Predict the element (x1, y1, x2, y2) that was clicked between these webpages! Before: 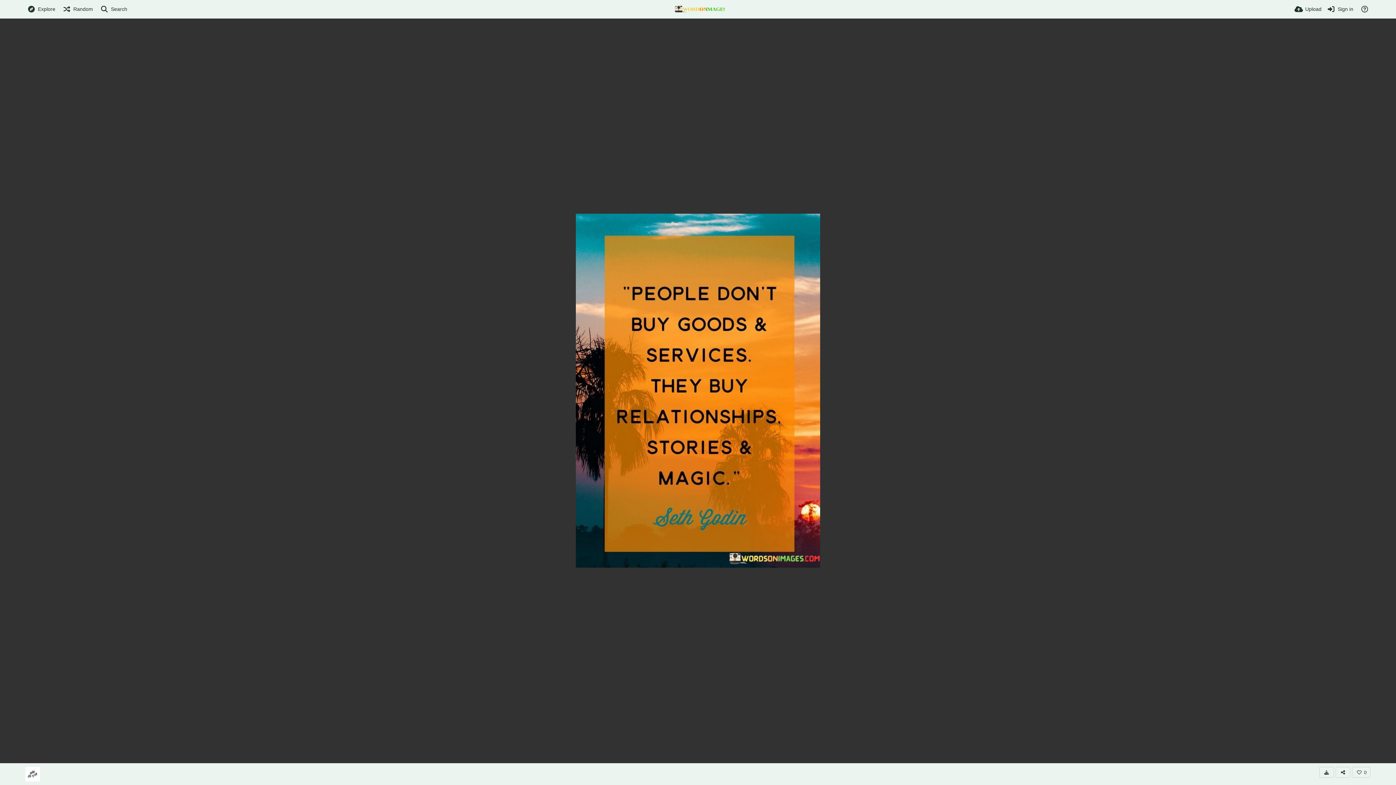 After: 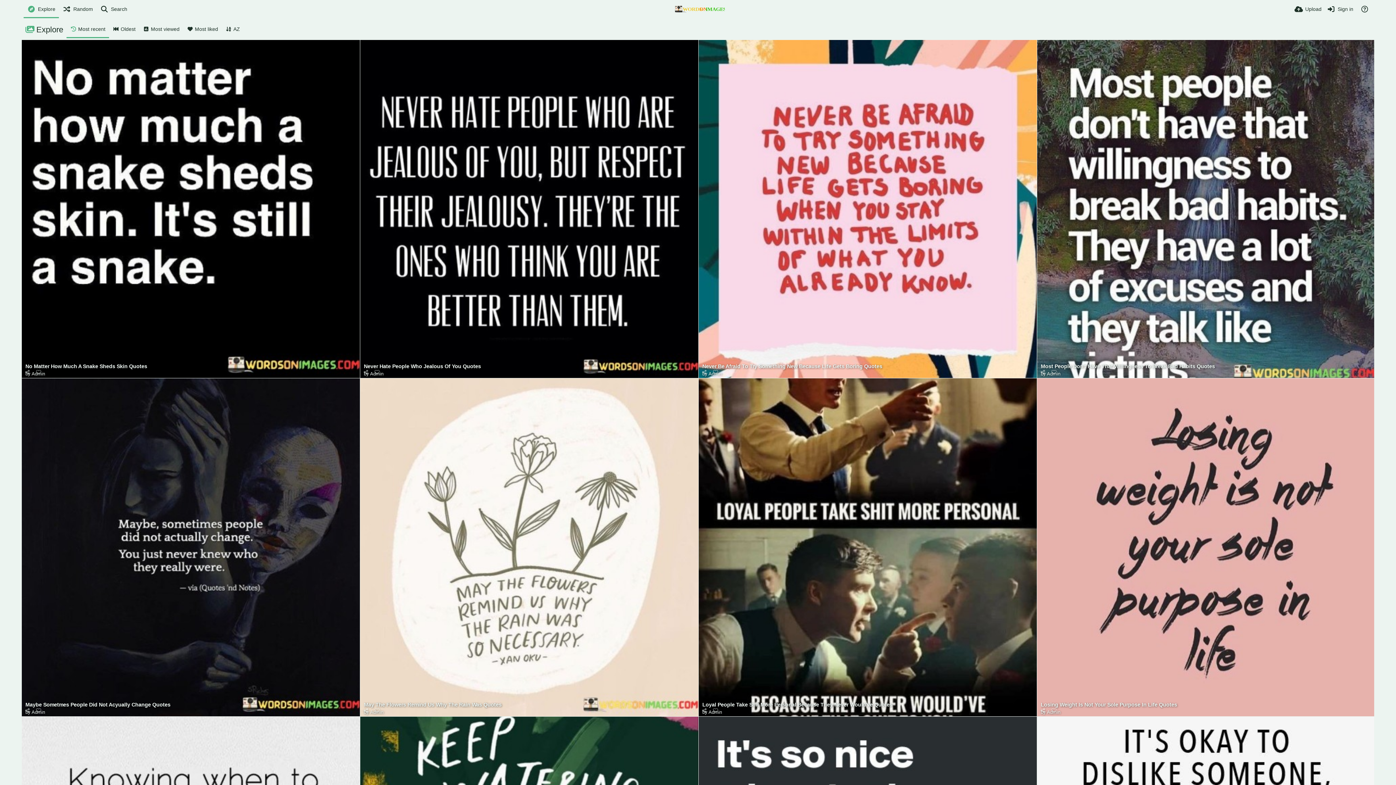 Action: bbox: (675, 5, 725, 12)